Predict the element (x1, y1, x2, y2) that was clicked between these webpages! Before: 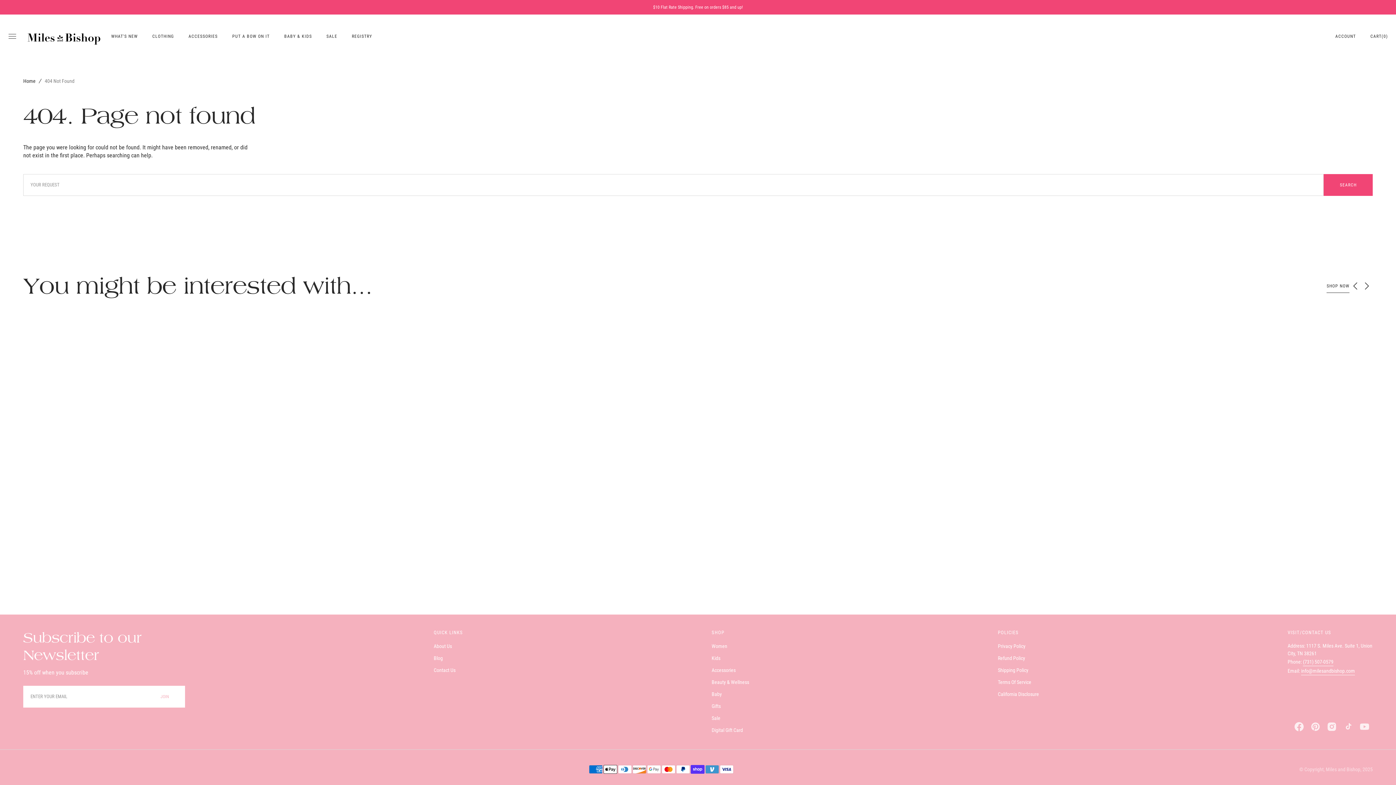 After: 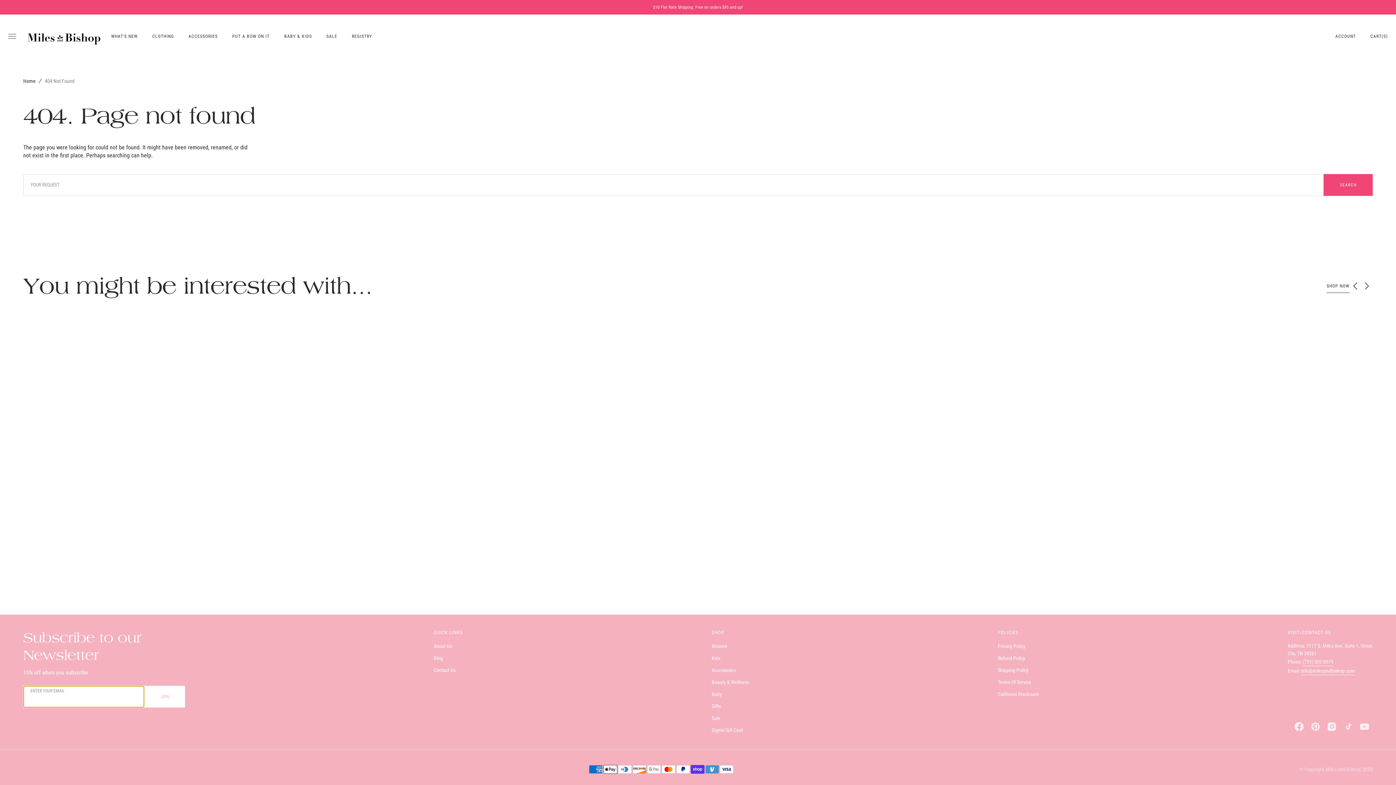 Action: bbox: (144, 686, 185, 708) label: JOIN